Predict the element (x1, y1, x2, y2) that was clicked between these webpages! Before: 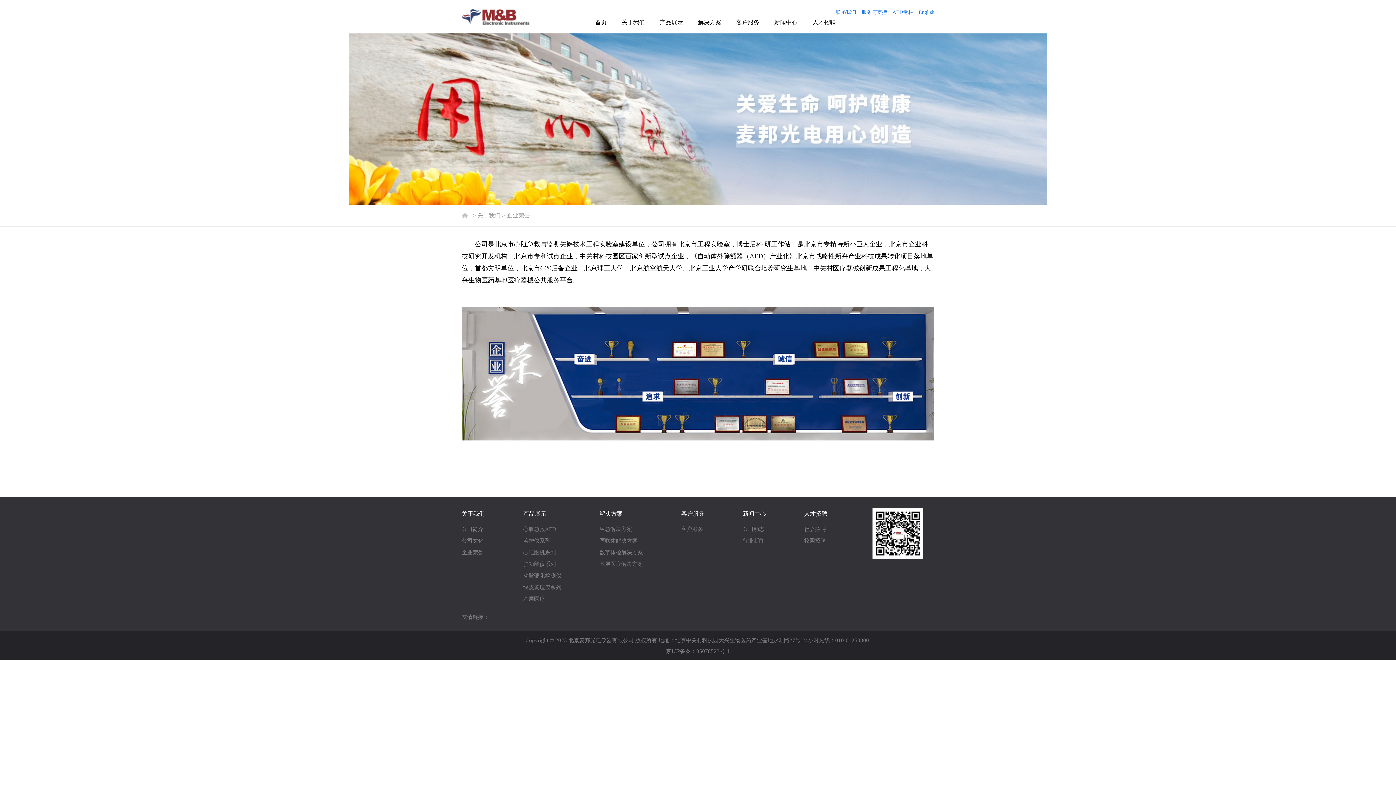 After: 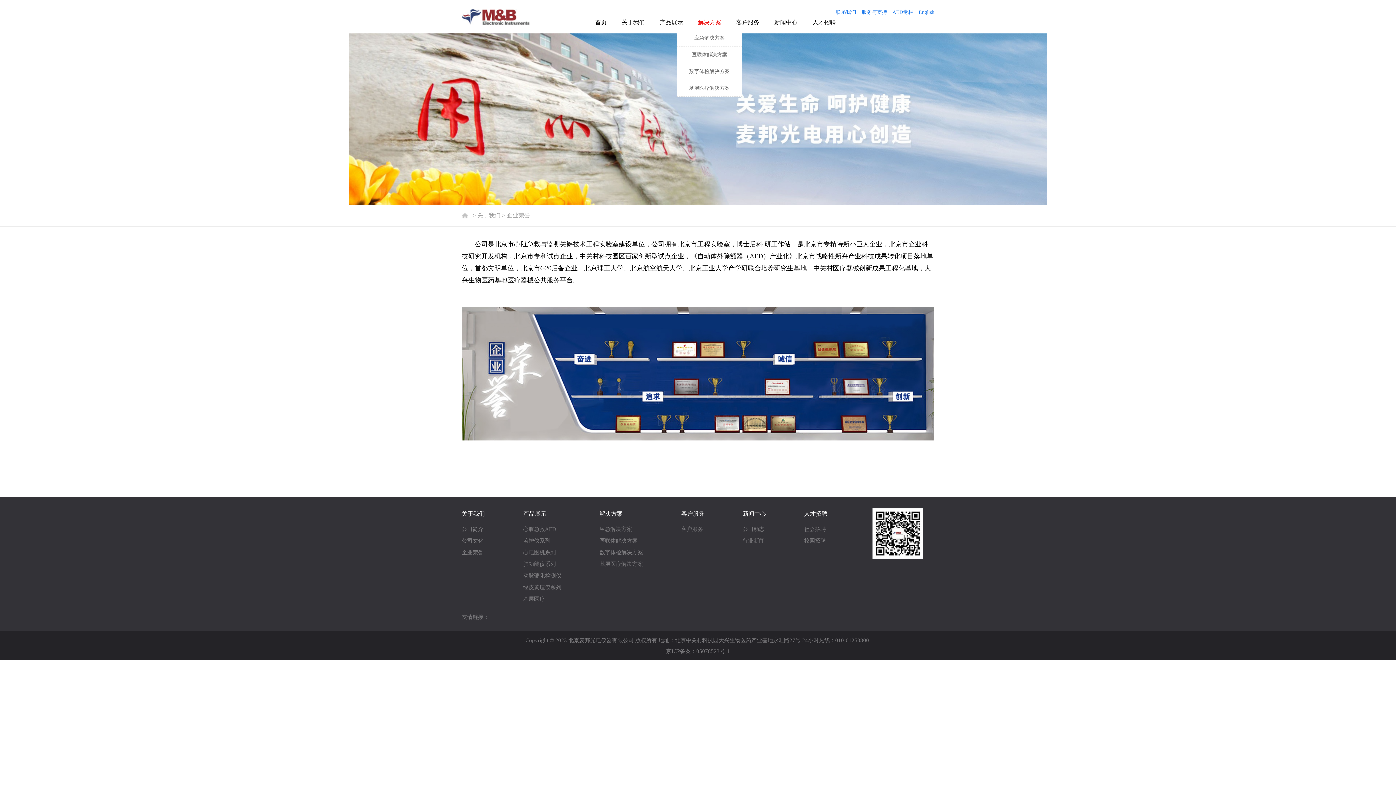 Action: bbox: (698, 18, 721, 29) label: 解决方案